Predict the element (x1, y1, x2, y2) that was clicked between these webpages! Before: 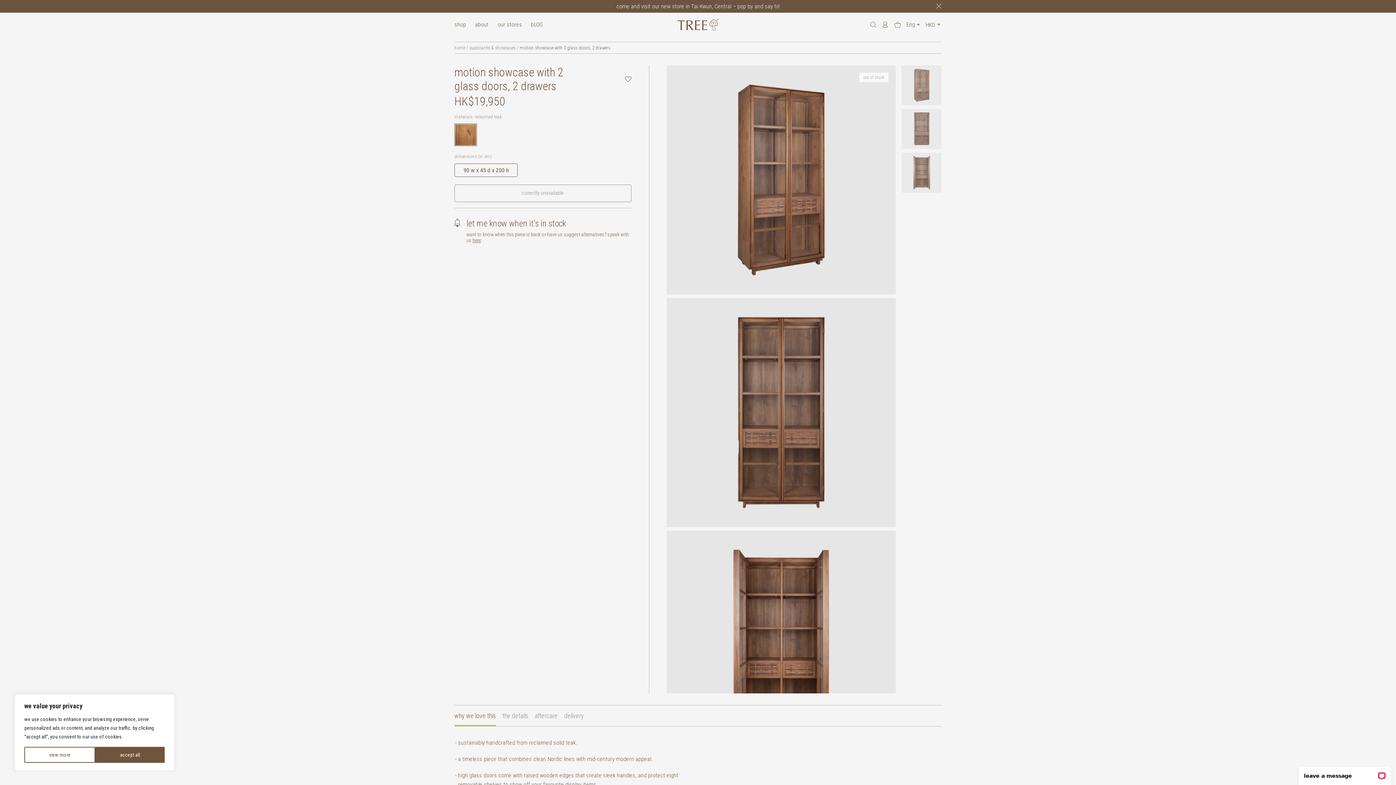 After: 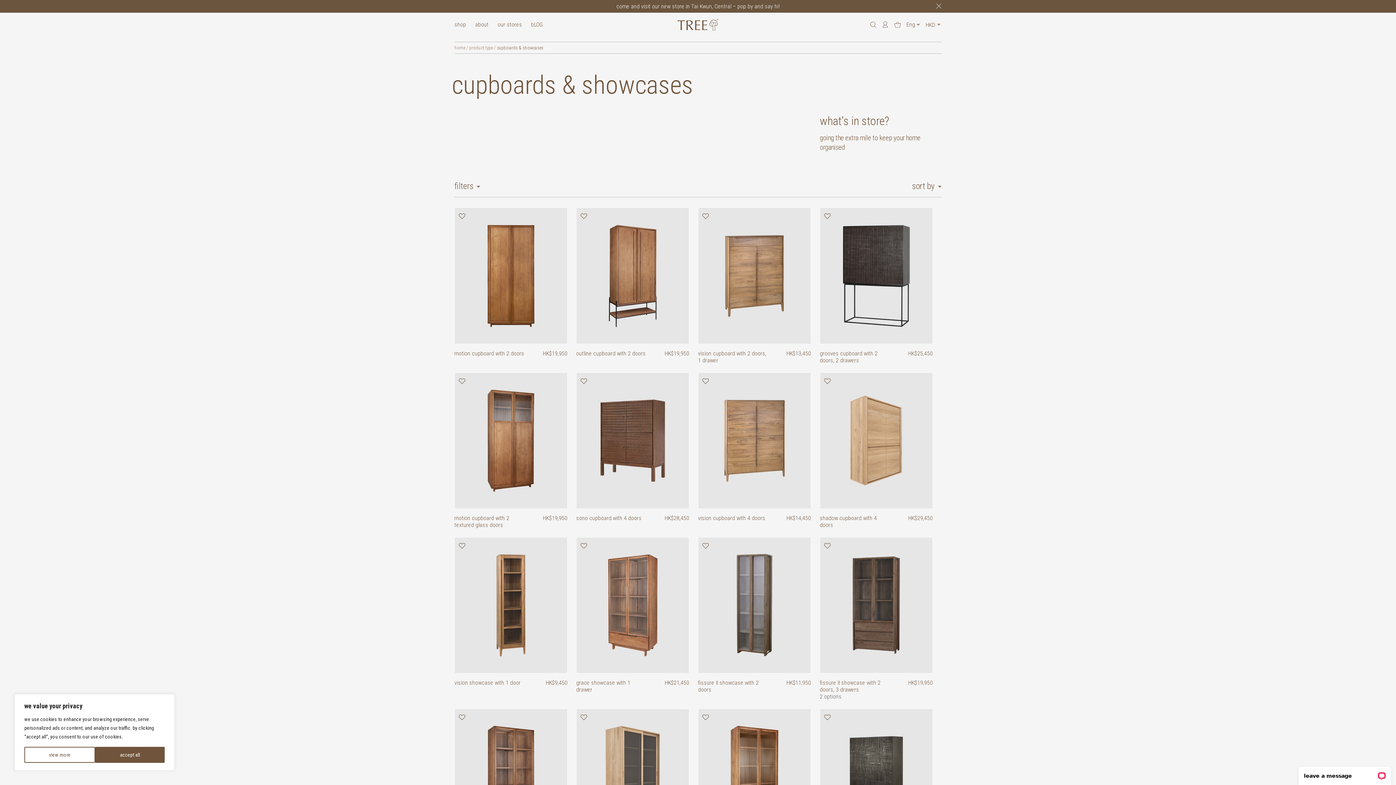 Action: label: cupboards & showcases bbox: (469, 45, 516, 50)